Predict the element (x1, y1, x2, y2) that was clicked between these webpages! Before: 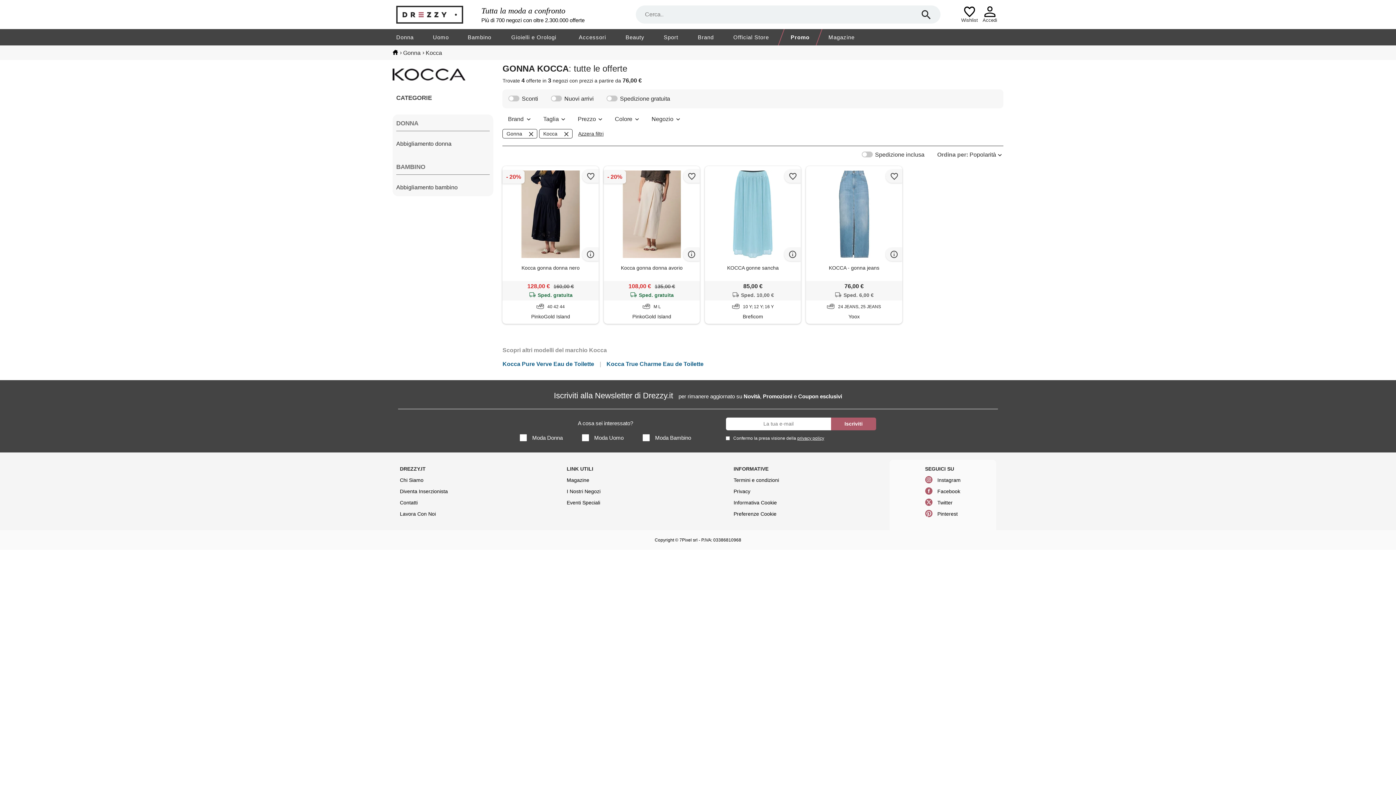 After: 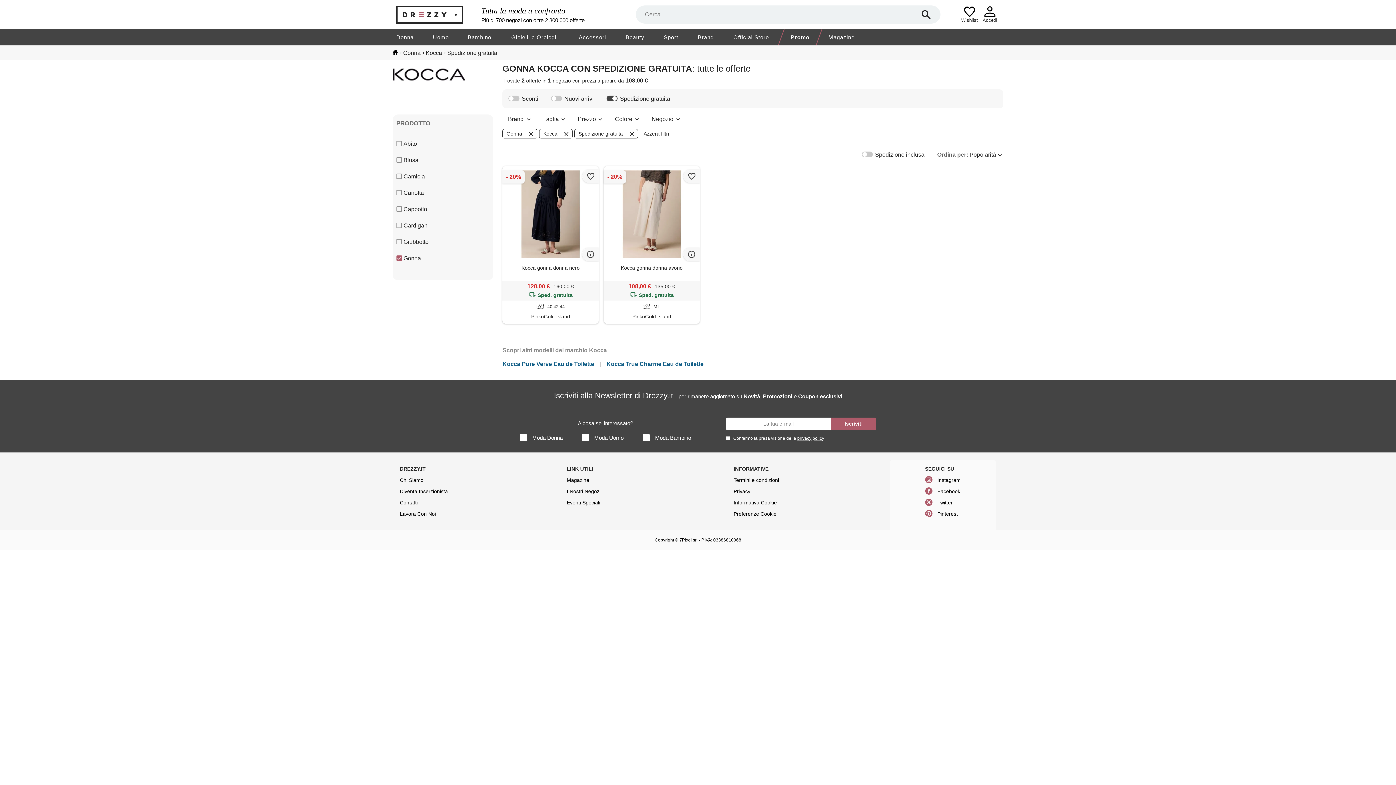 Action: label: Spedizione gratuita bbox: (606, 95, 670, 101)